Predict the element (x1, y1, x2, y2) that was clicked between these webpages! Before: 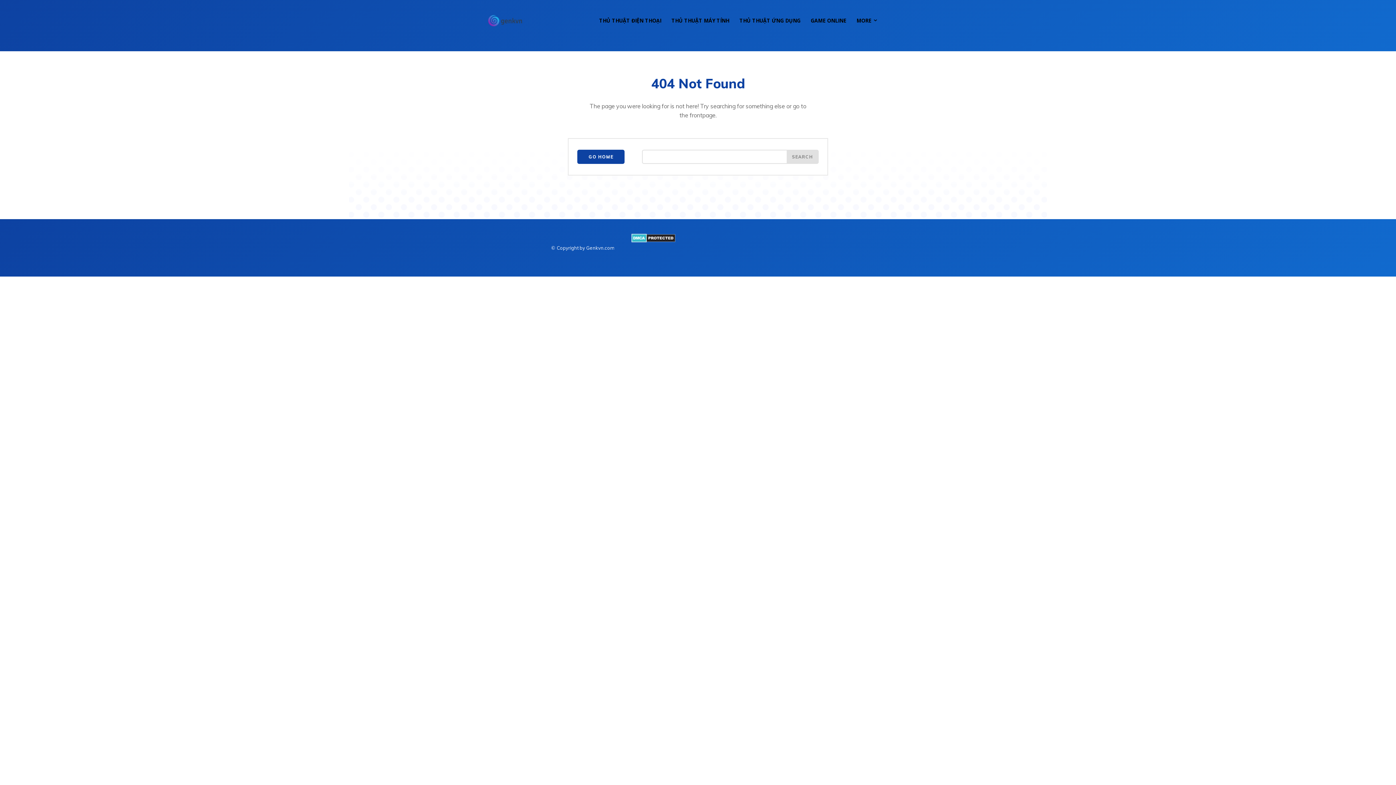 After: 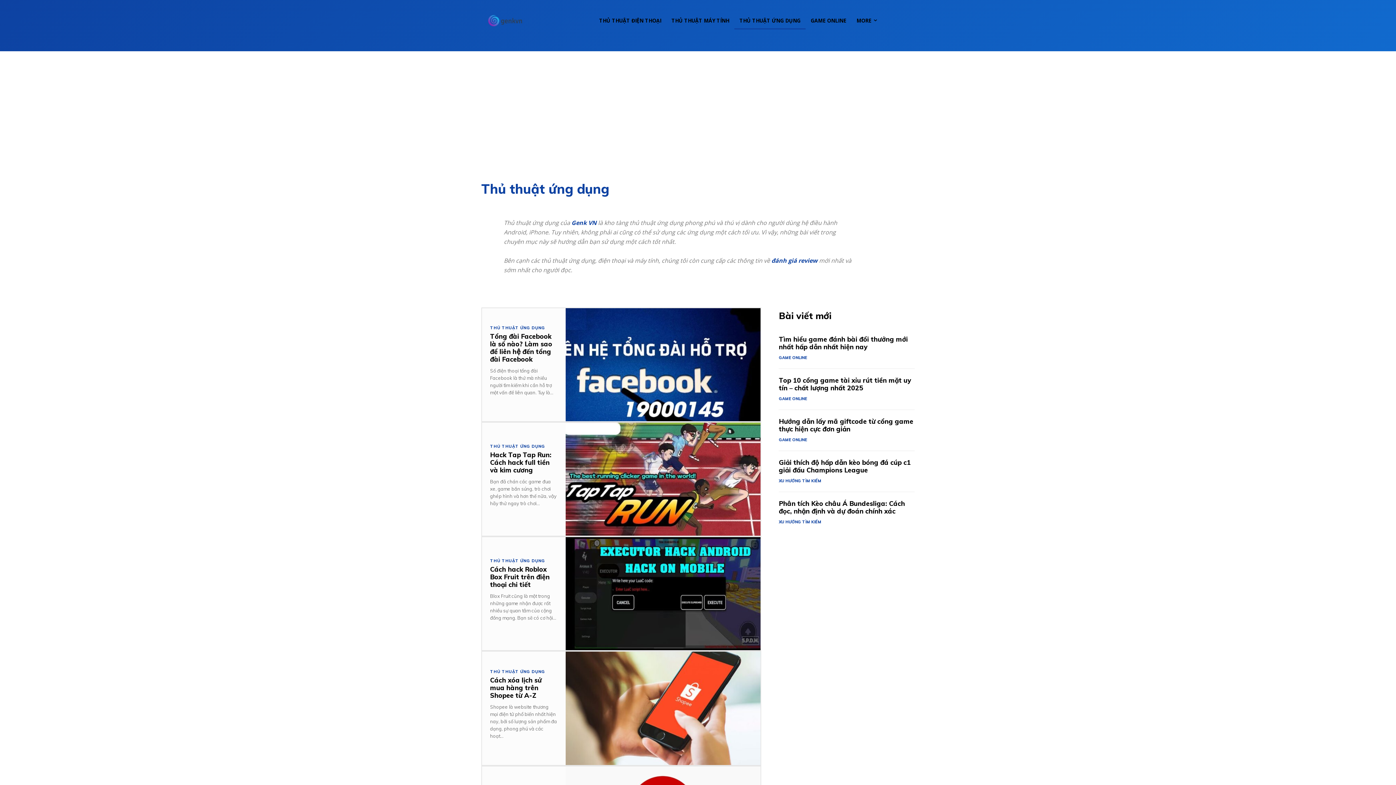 Action: label: THỦ THUẬT ỨNG DỤNG bbox: (734, 11, 805, 29)